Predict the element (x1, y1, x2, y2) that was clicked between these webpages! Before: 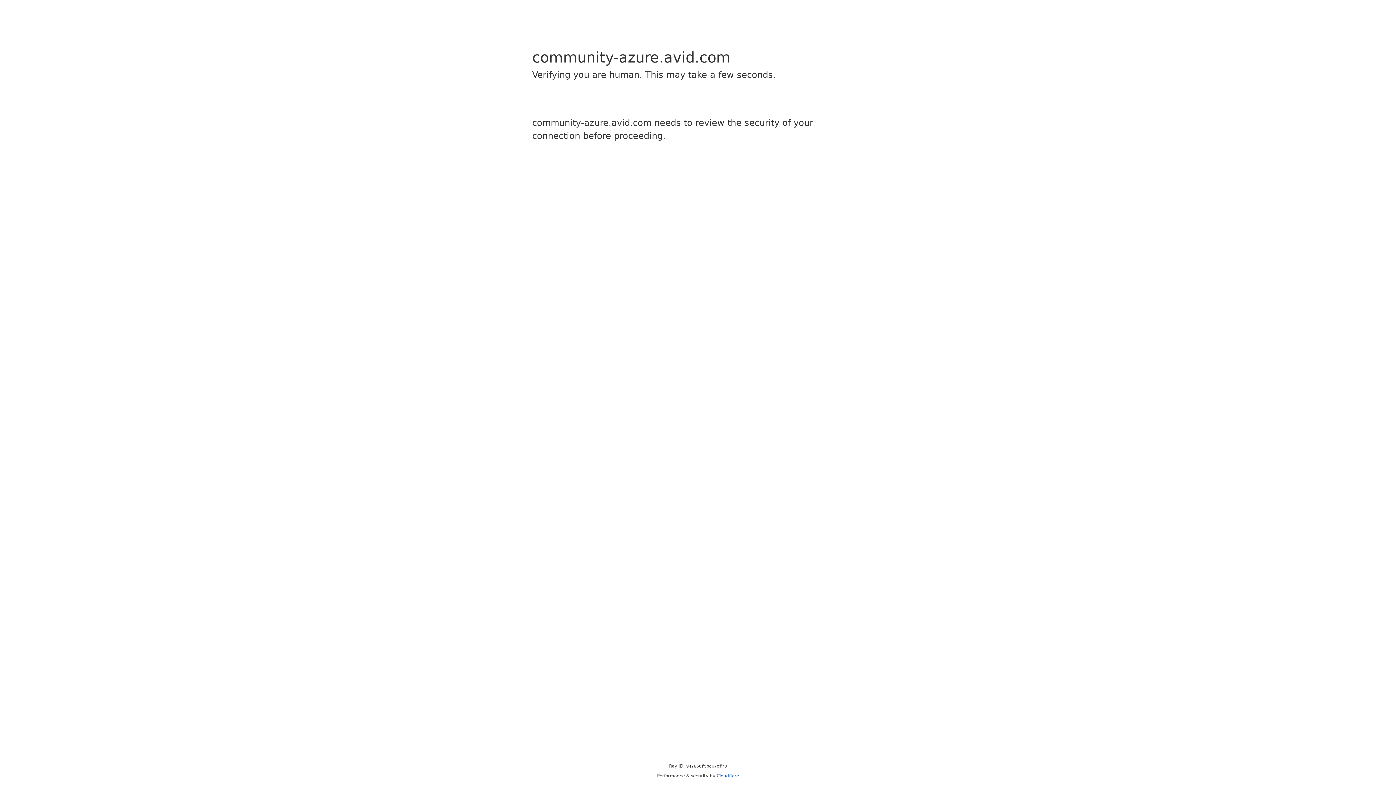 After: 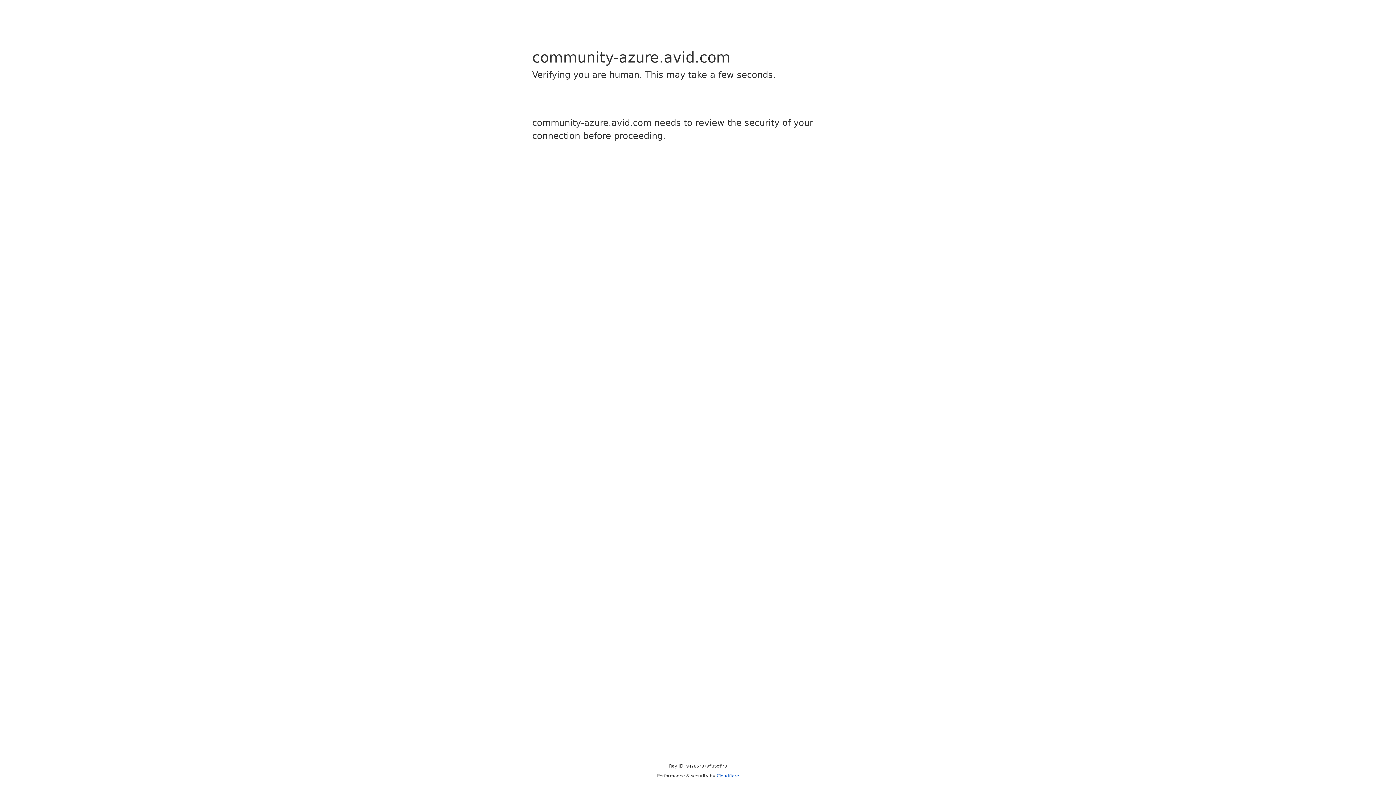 Action: label: Cloudflare bbox: (716, 773, 739, 778)